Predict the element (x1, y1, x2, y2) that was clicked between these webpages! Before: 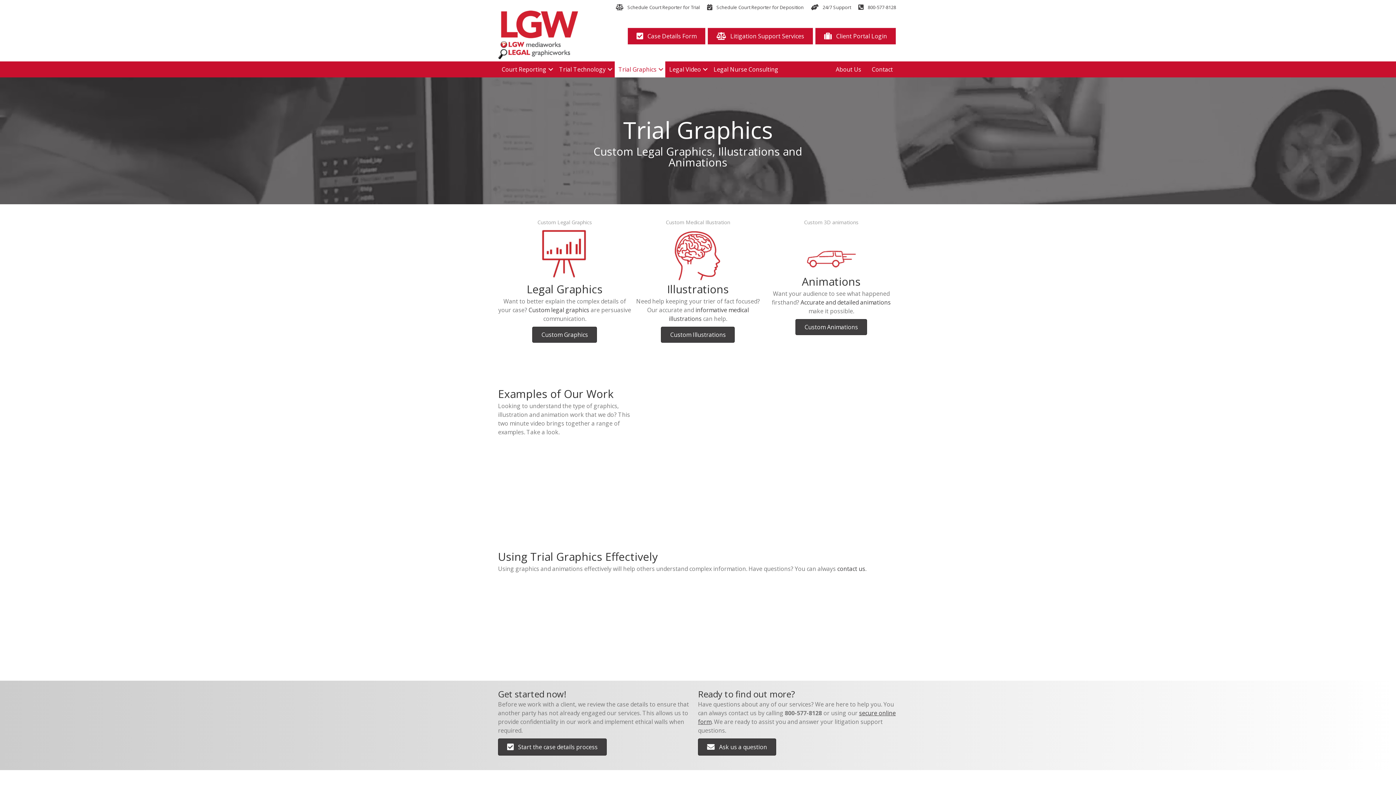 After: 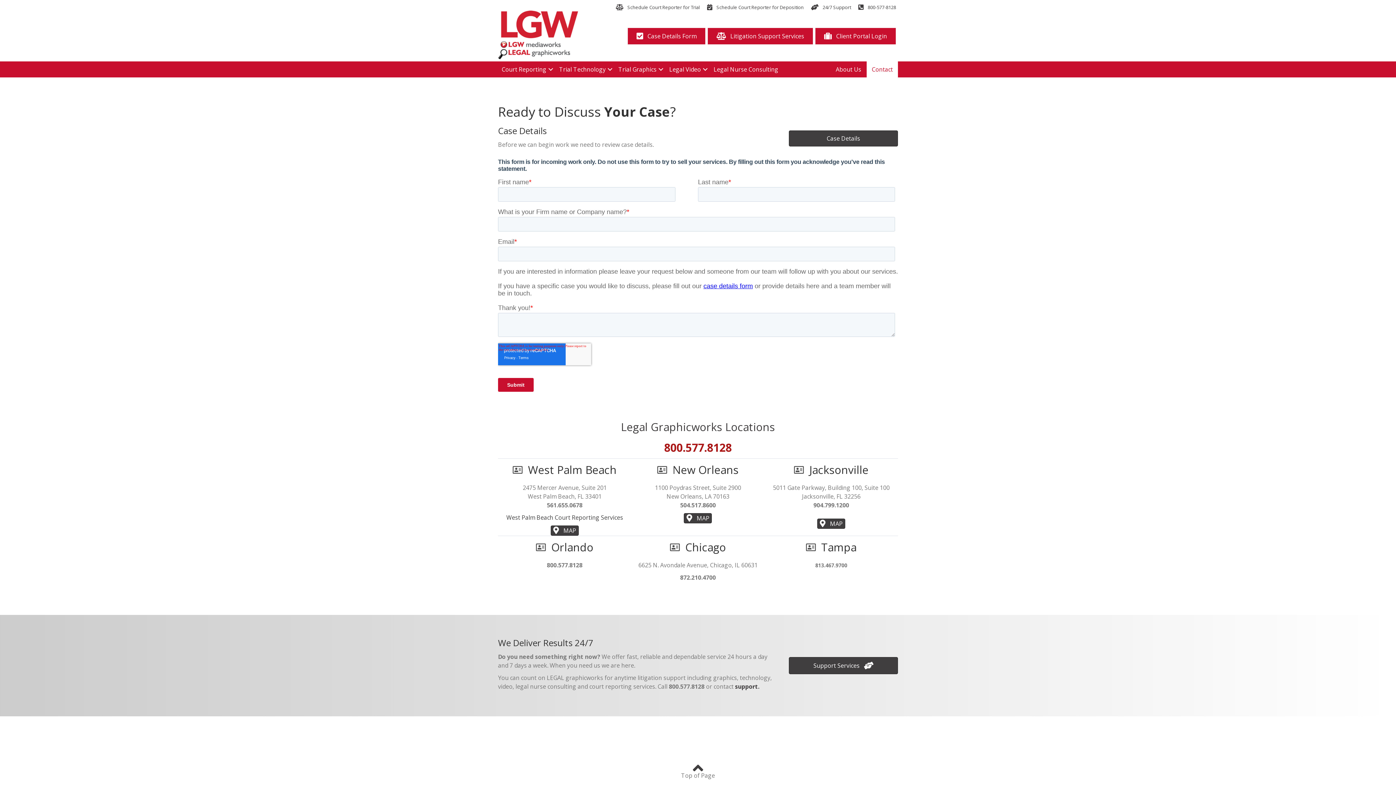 Action: bbox: (837, 565, 865, 573) label: contact us